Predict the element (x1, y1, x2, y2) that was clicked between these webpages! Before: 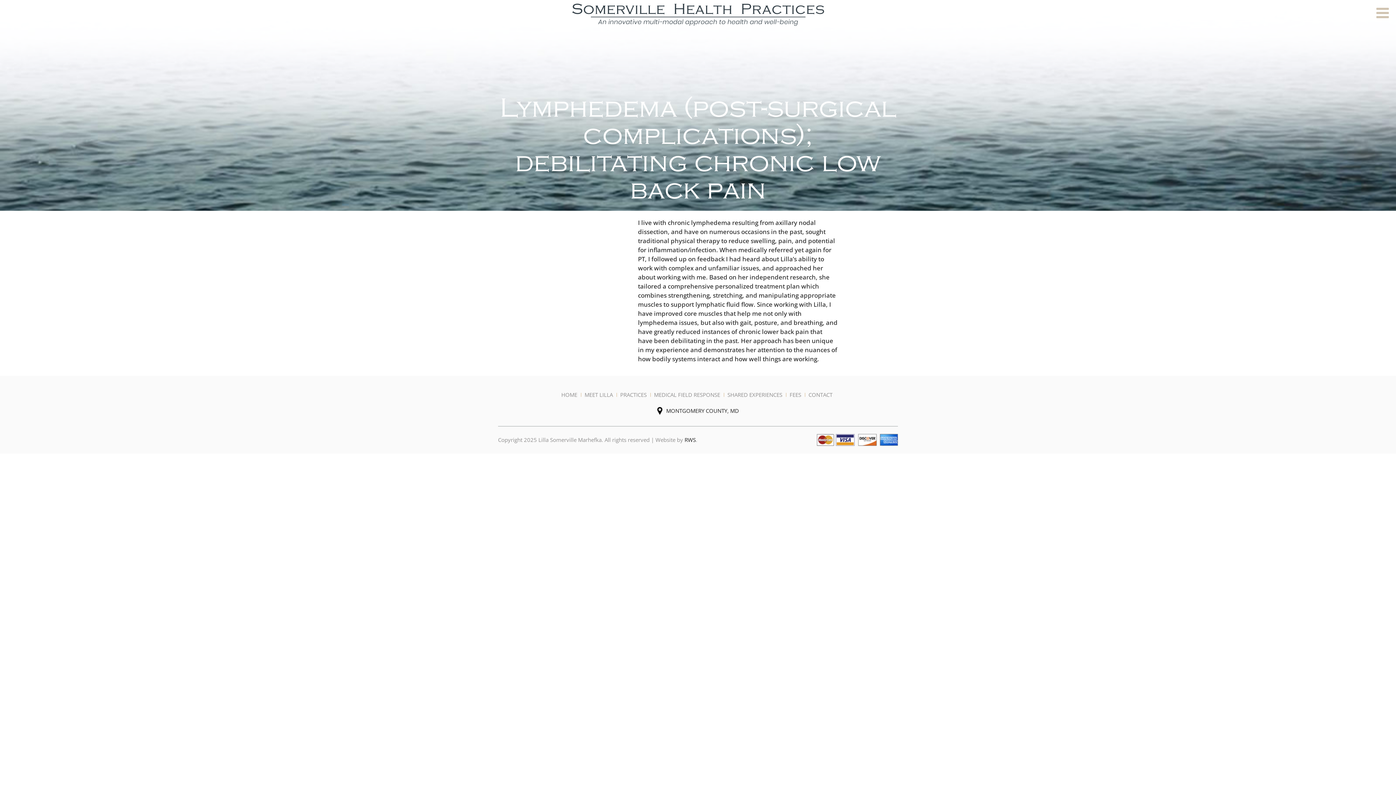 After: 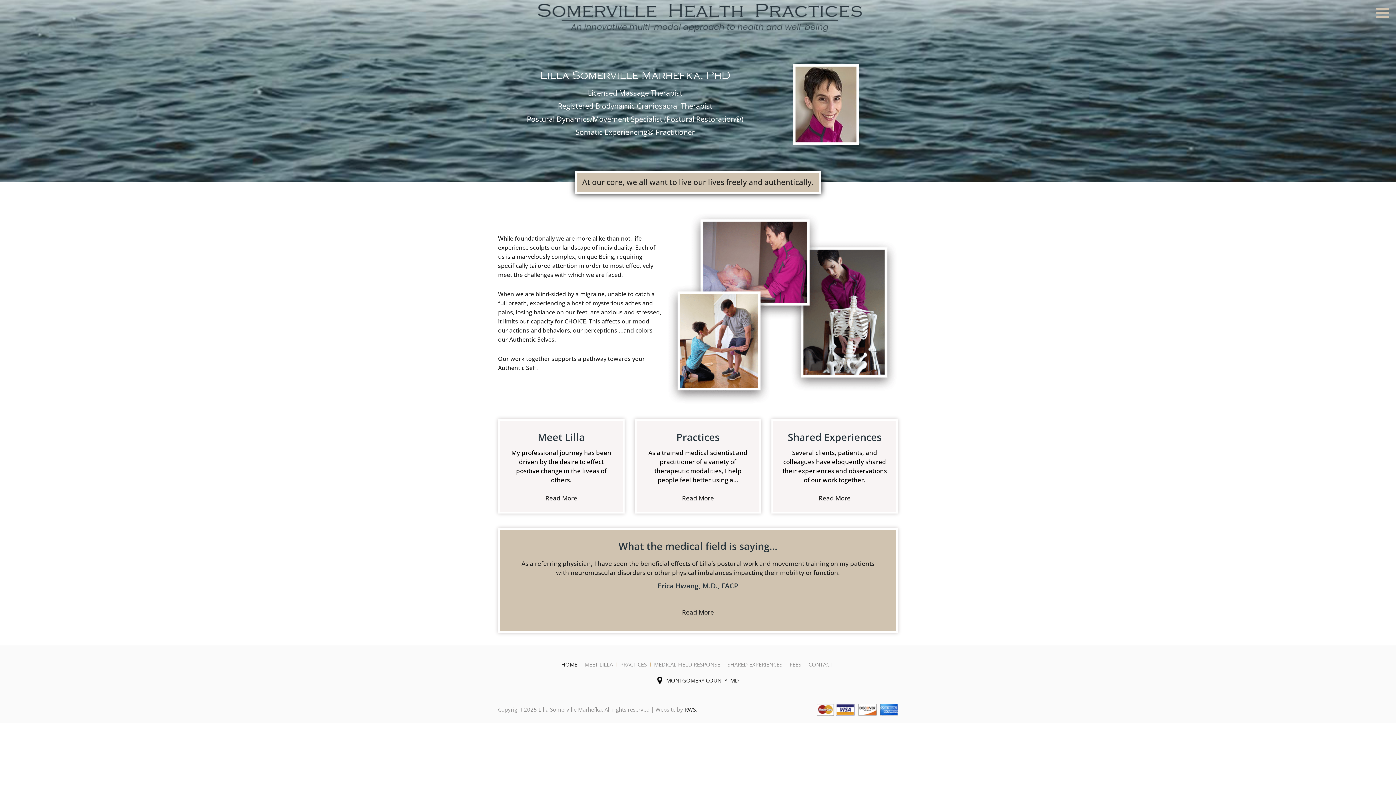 Action: bbox: (572, 9, 824, 18)